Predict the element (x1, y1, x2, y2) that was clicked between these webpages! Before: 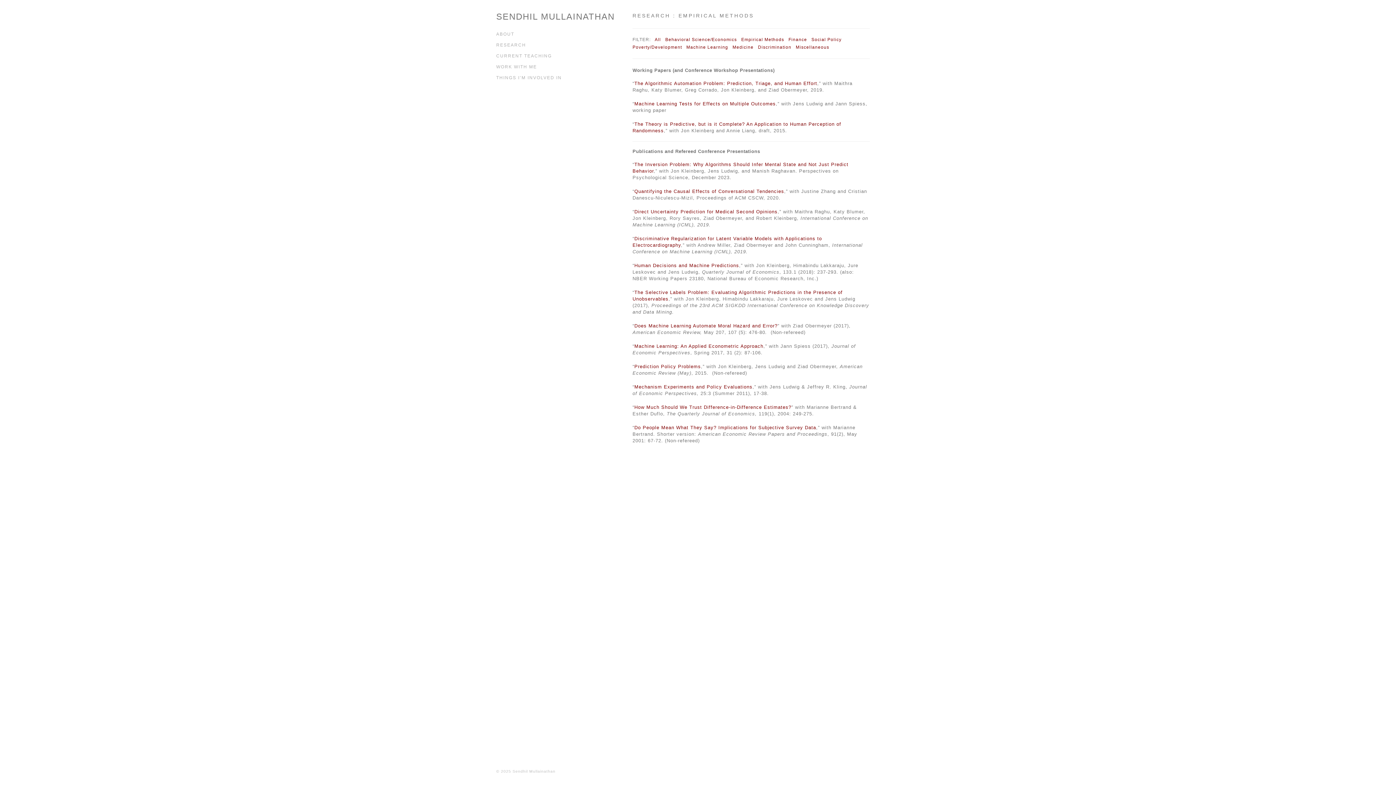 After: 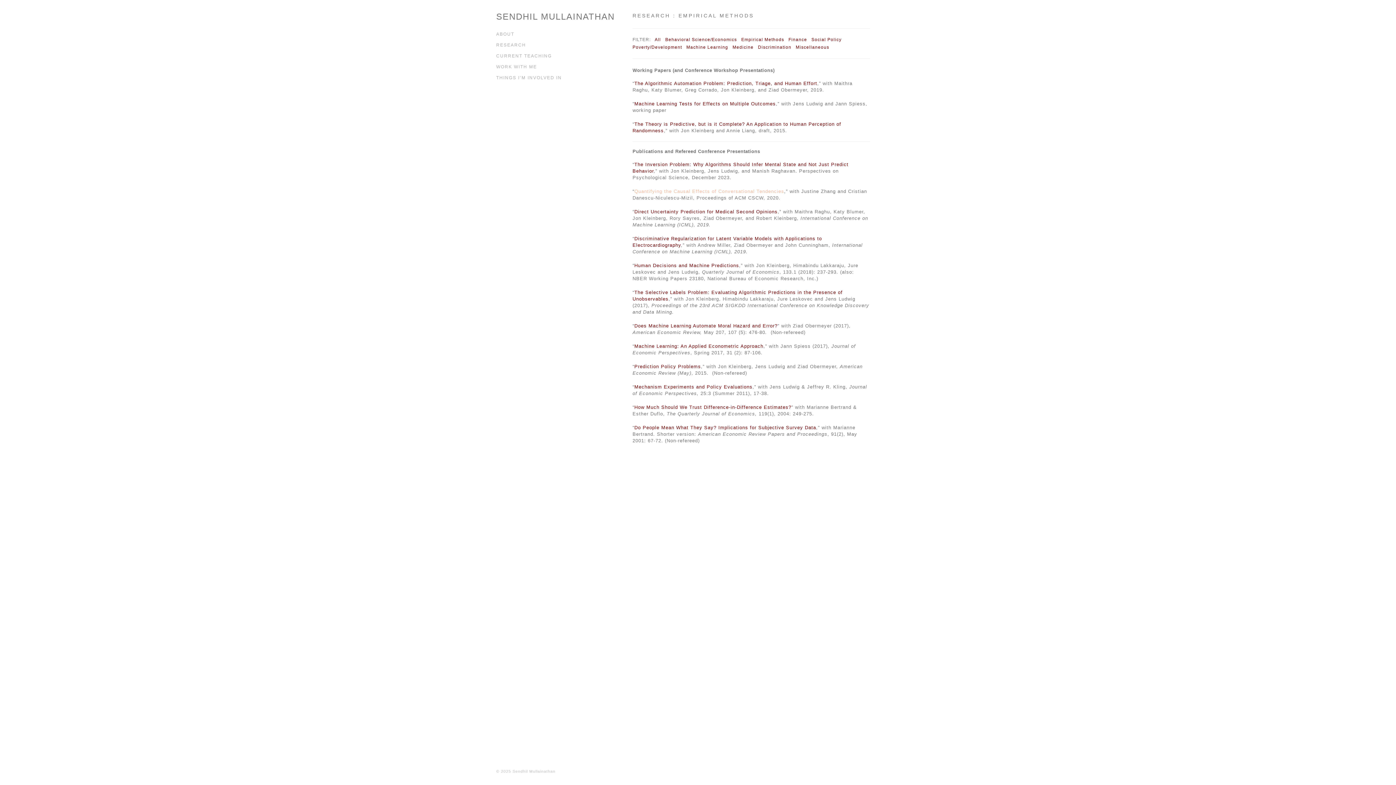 Action: bbox: (634, 188, 784, 194) label: Quantifying the Causal Effects of Conversational Tendencies